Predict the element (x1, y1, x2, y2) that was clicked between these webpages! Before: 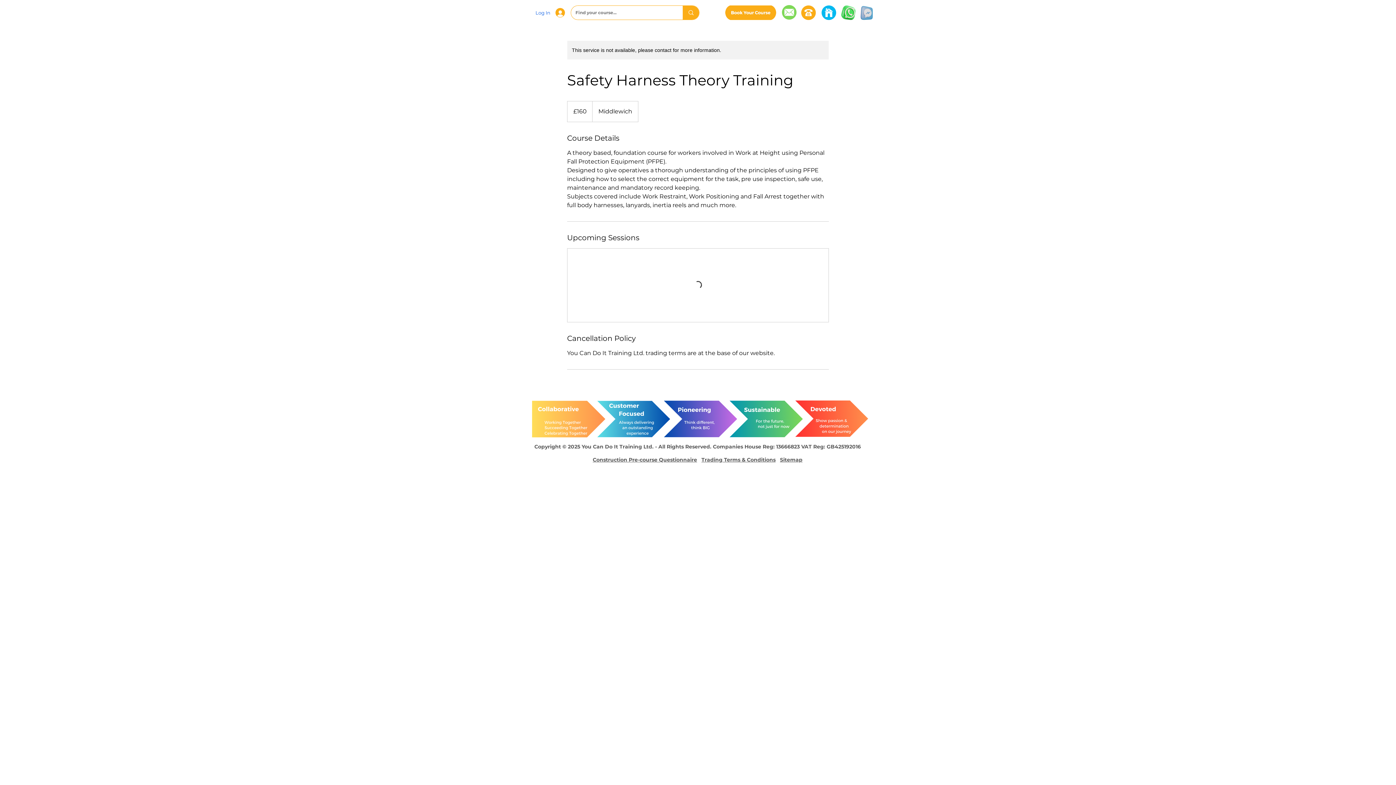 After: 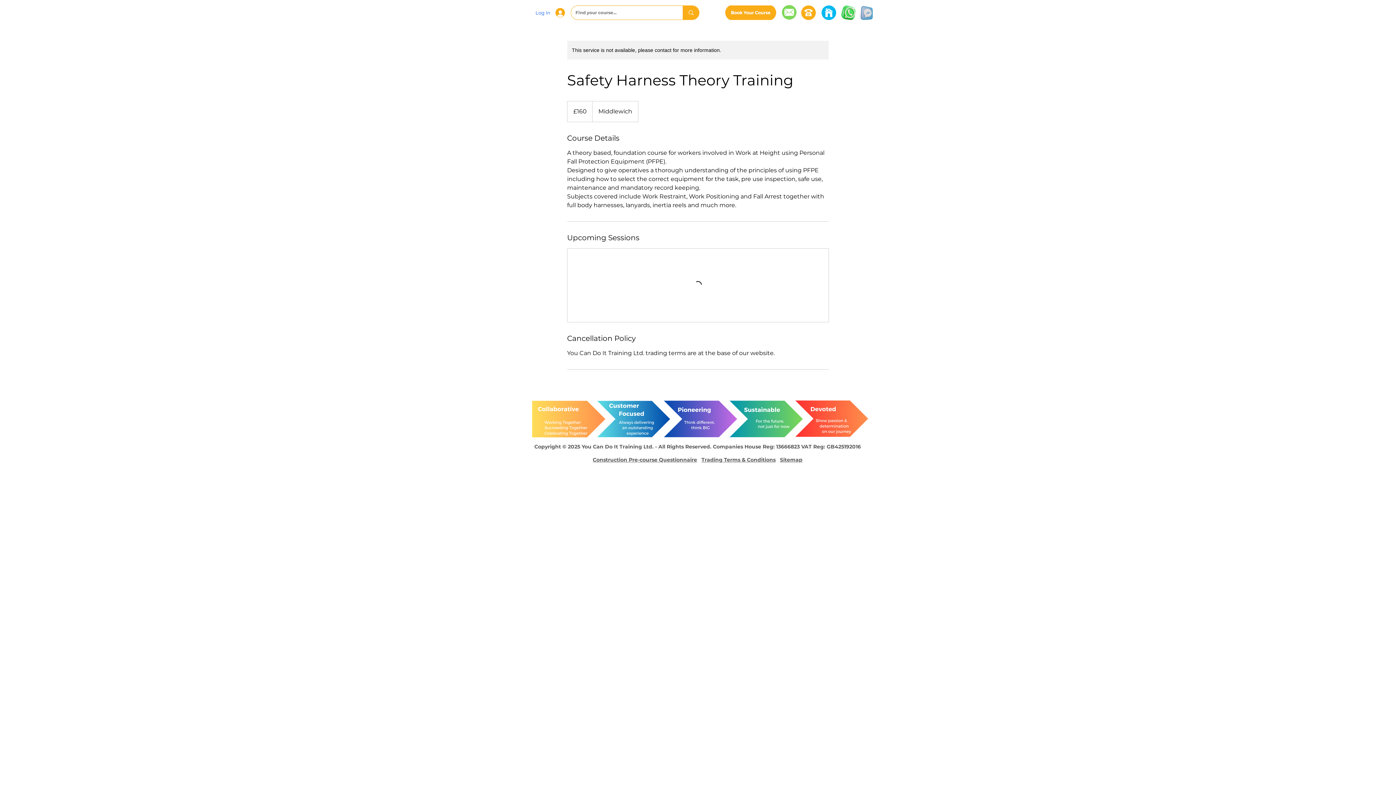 Action: bbox: (841, 5, 856, 20)